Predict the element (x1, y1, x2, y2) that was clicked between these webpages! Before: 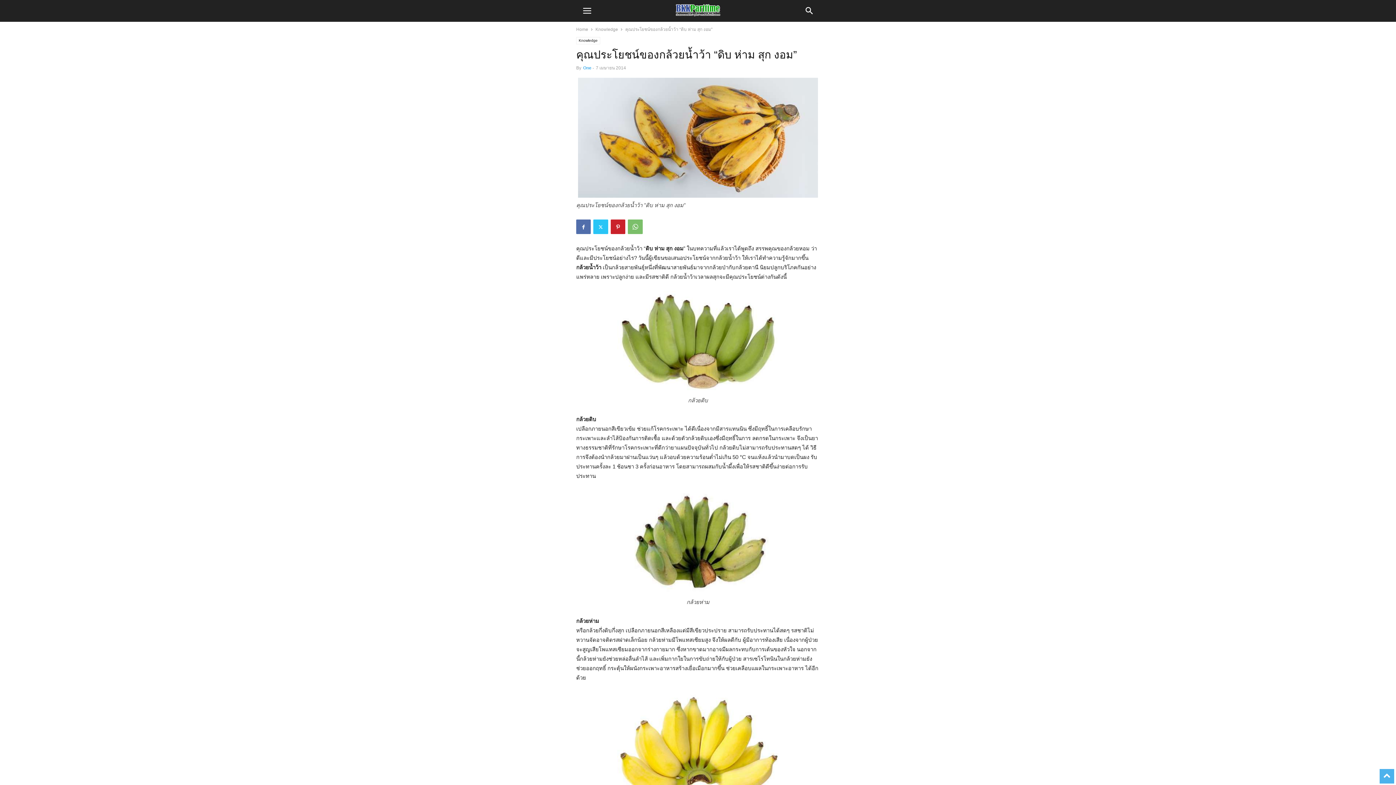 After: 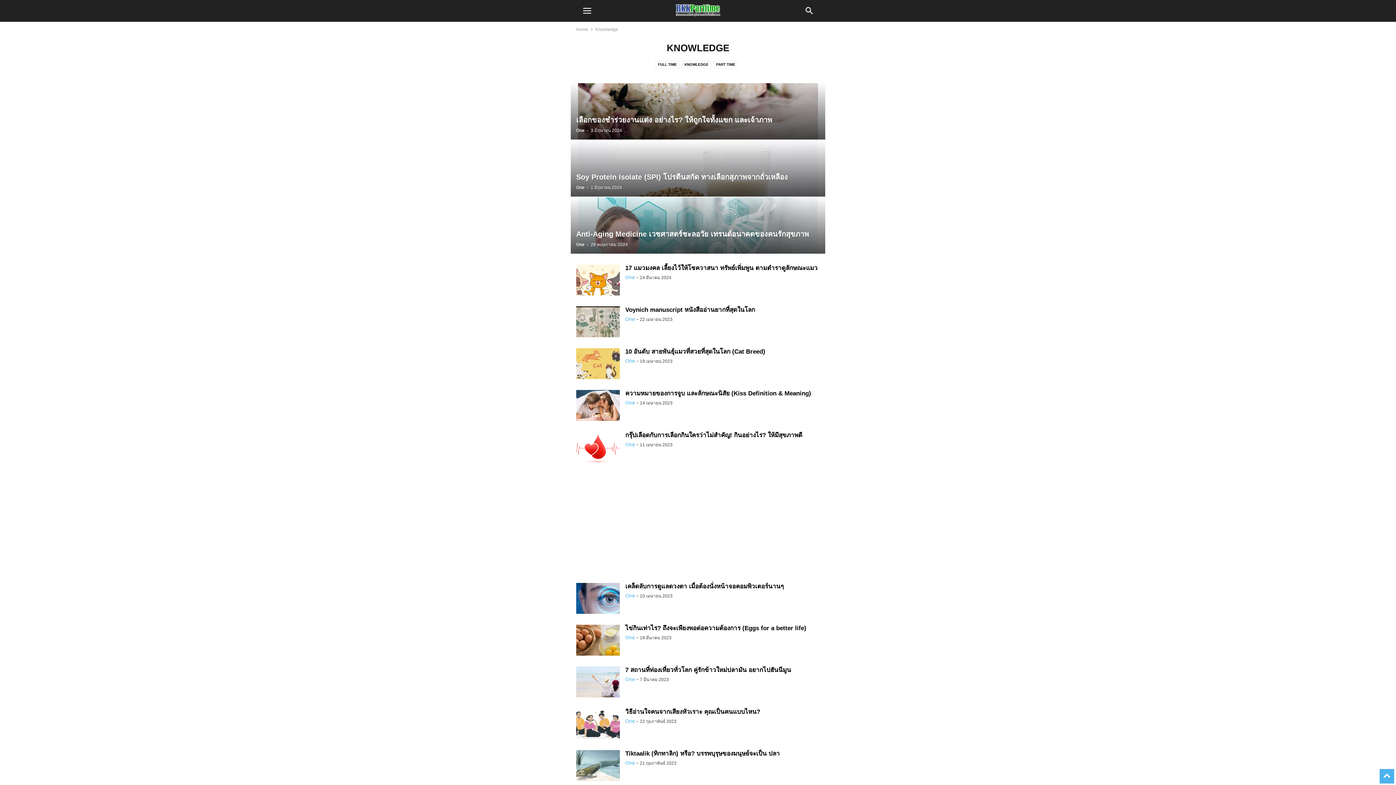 Action: label: Knowledge bbox: (595, 26, 618, 32)